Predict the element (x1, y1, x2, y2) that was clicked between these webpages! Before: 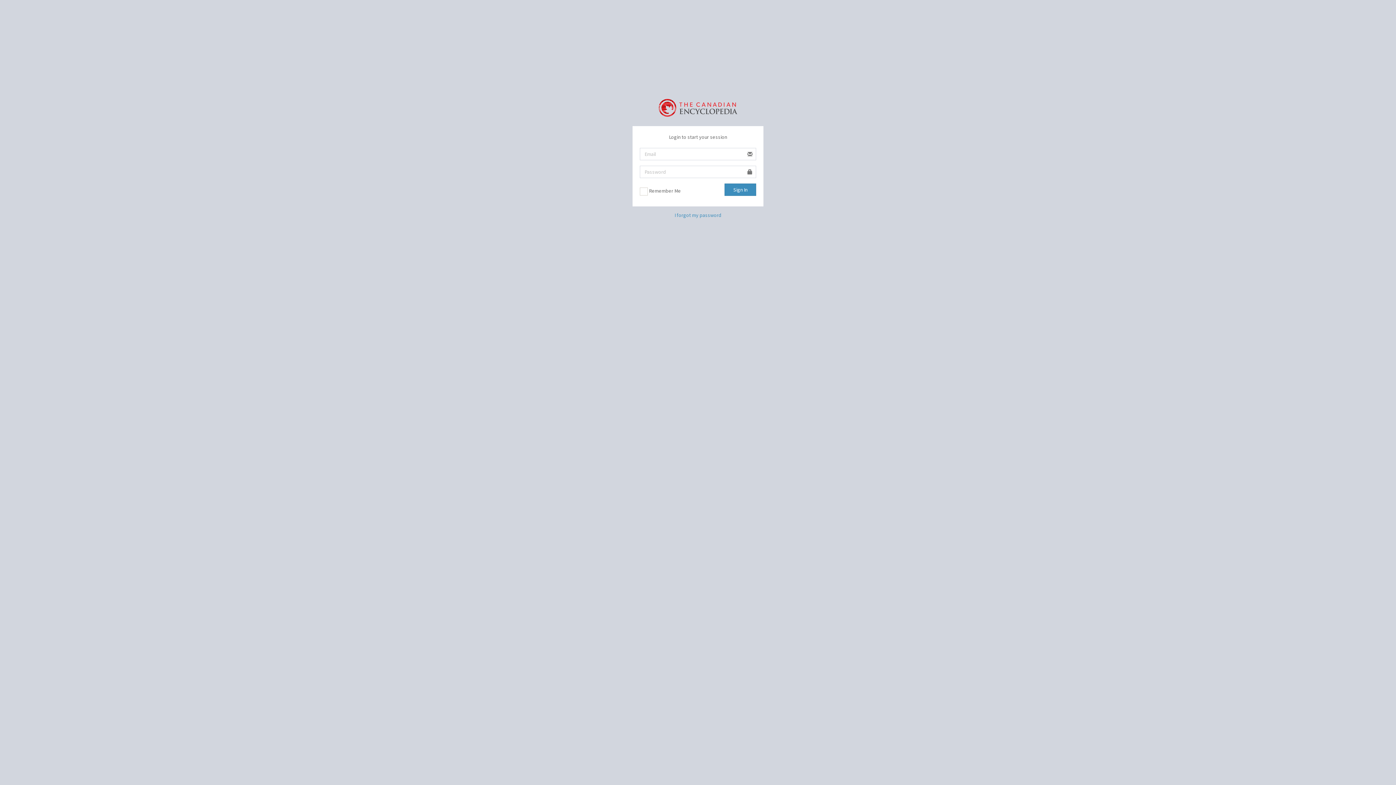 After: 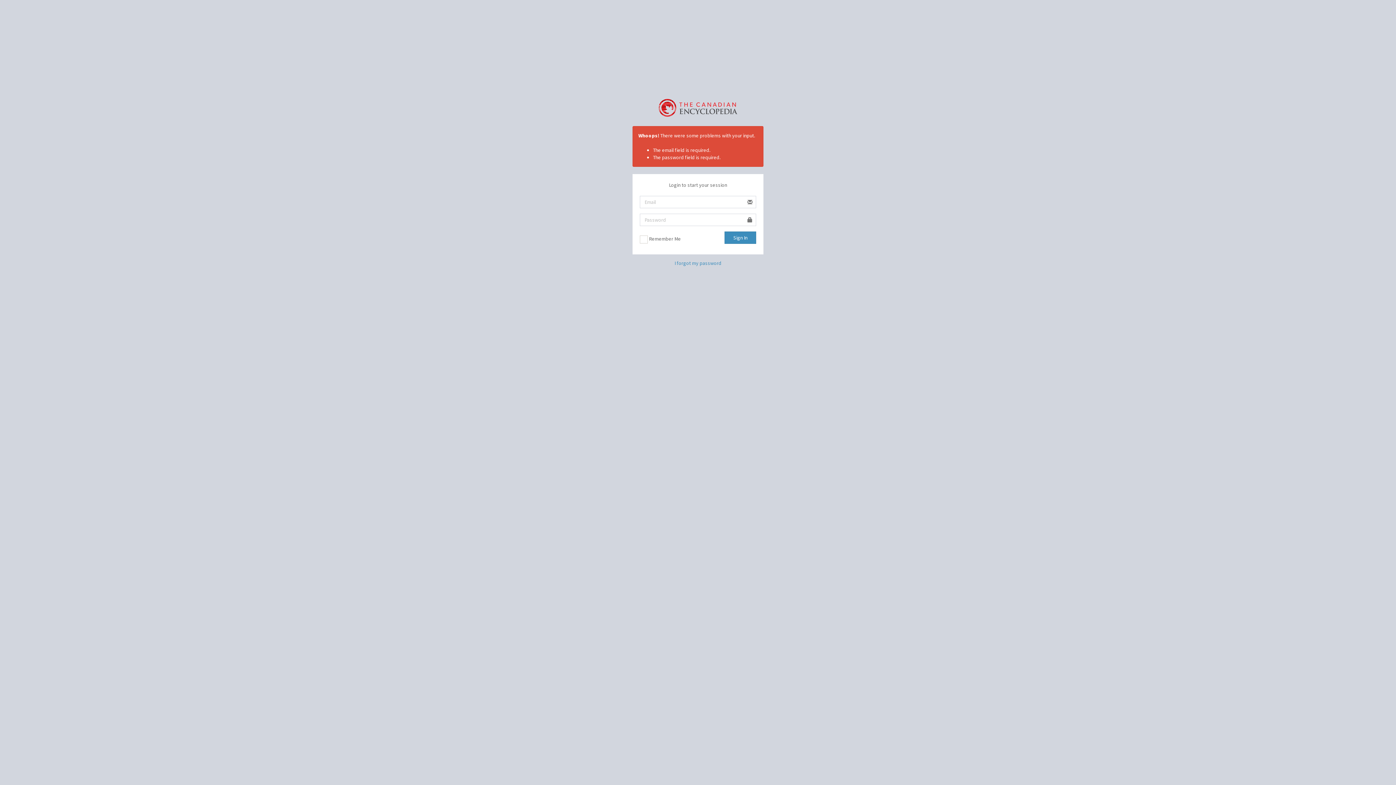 Action: bbox: (724, 183, 756, 196) label: Sign In